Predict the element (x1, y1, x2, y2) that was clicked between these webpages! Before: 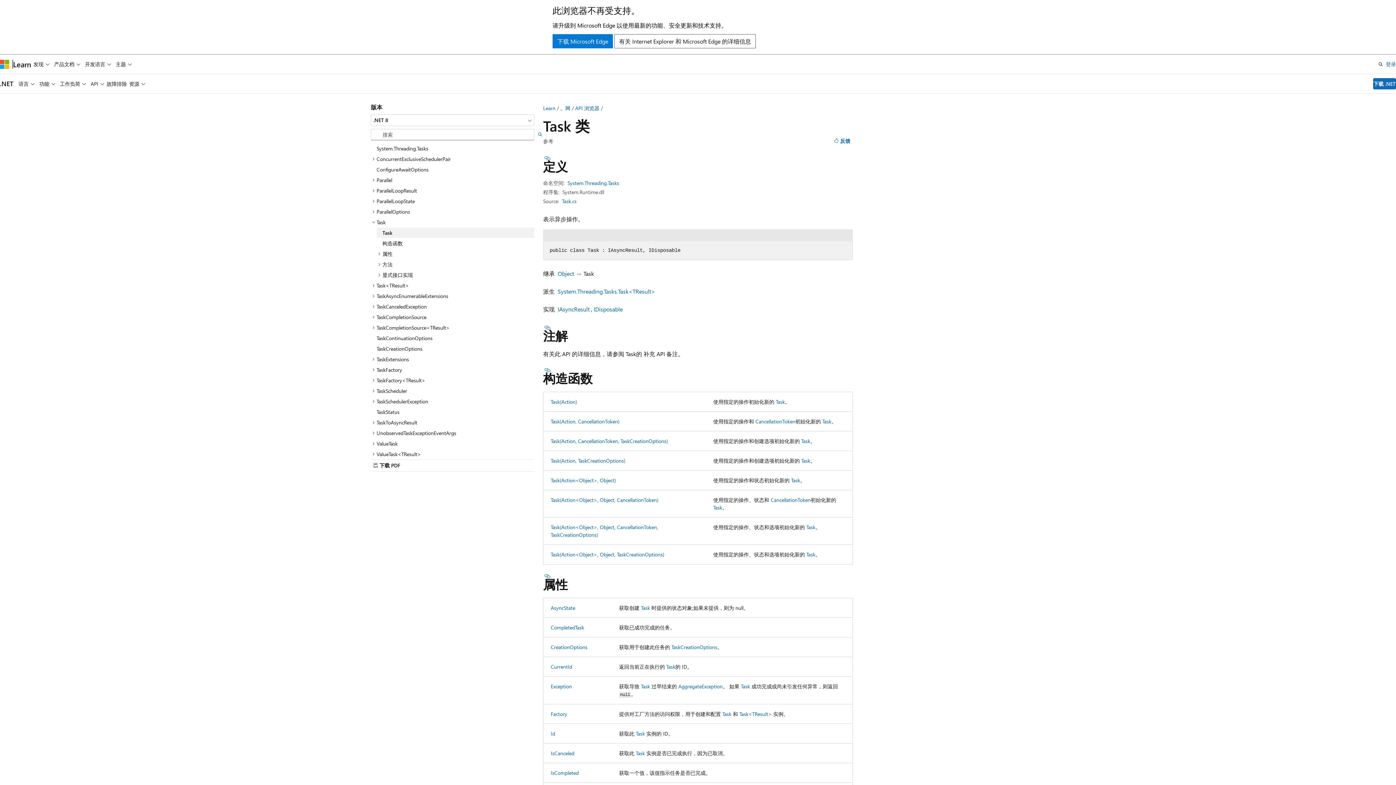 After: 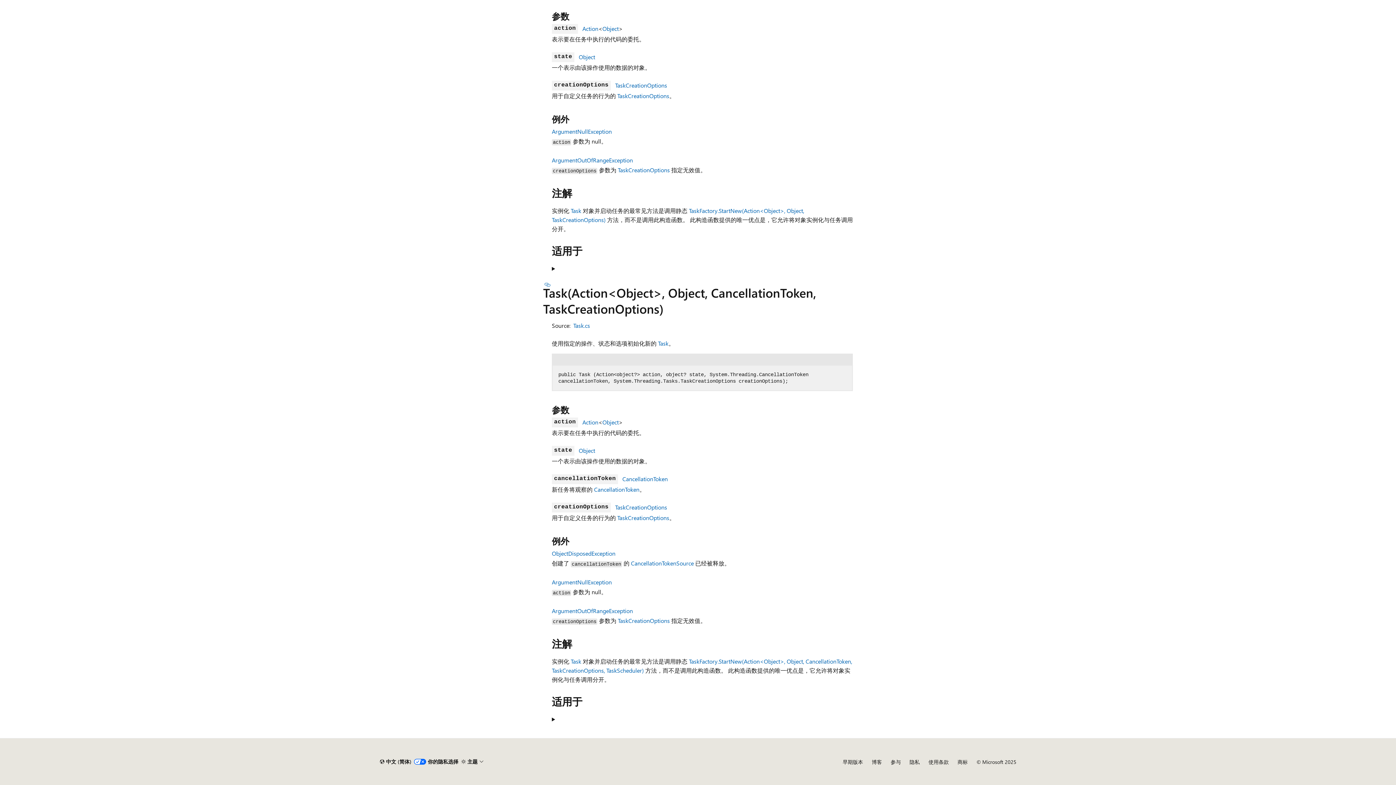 Action: bbox: (550, 477, 616, 484) label: Task(Action<Object>, Object)